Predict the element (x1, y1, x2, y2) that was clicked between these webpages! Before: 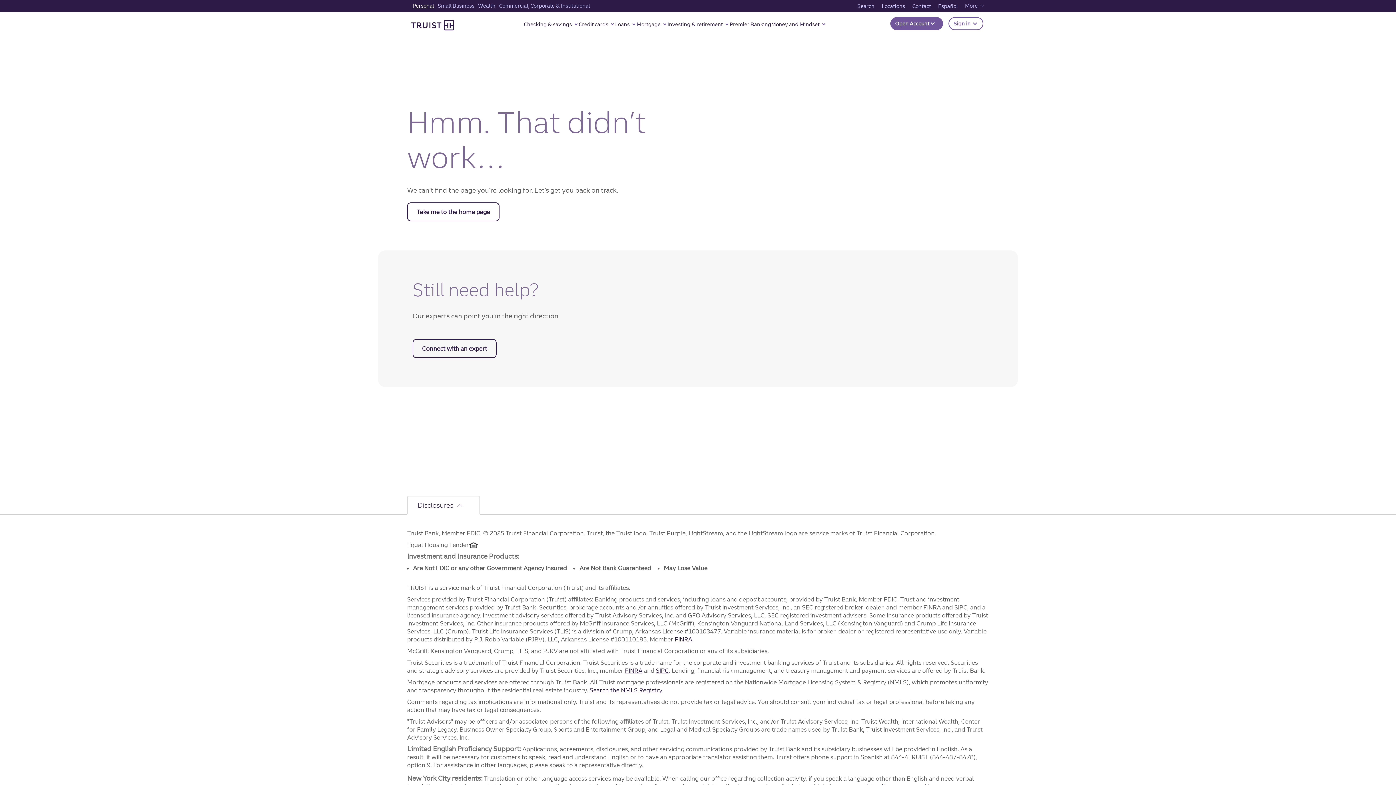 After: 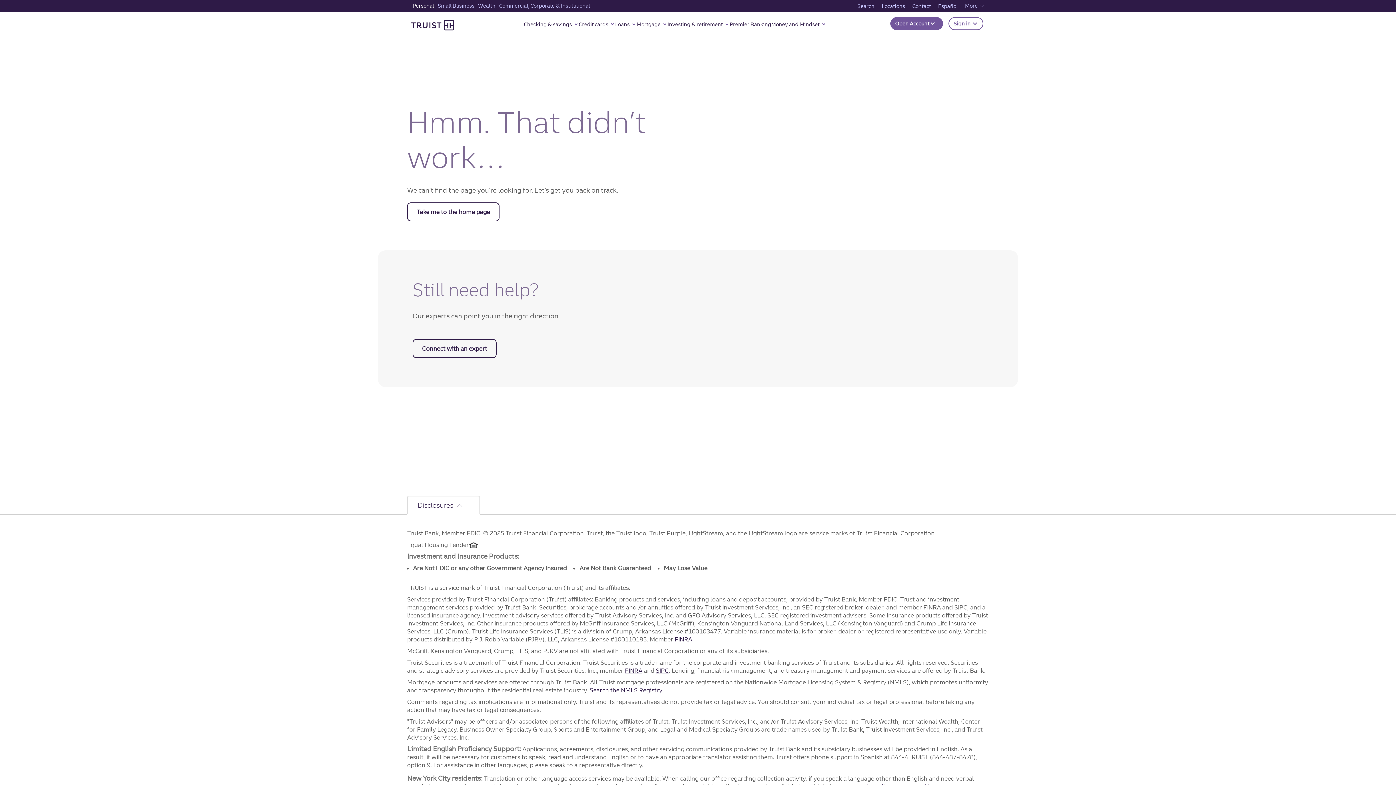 Action: bbox: (589, 686, 662, 694) label: Search the NMLS Registry